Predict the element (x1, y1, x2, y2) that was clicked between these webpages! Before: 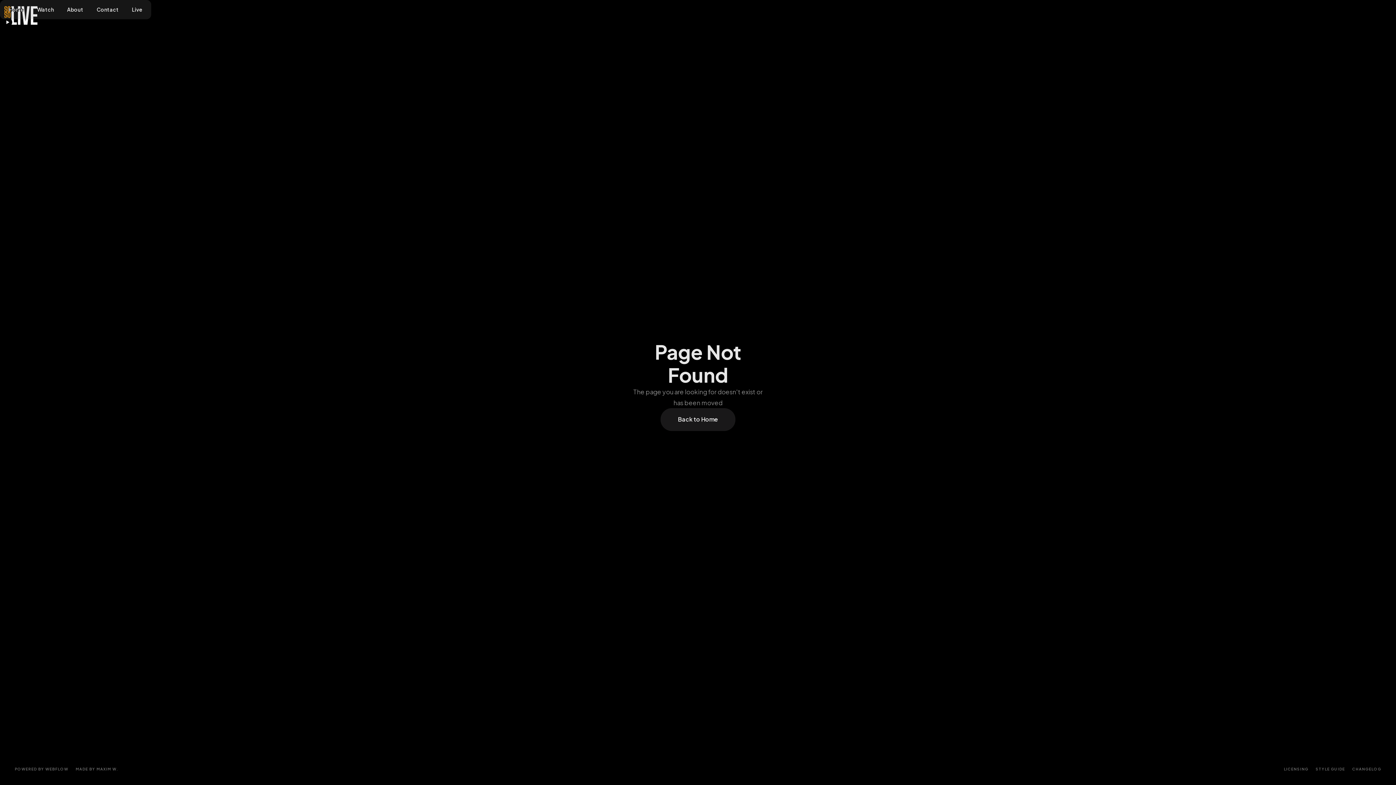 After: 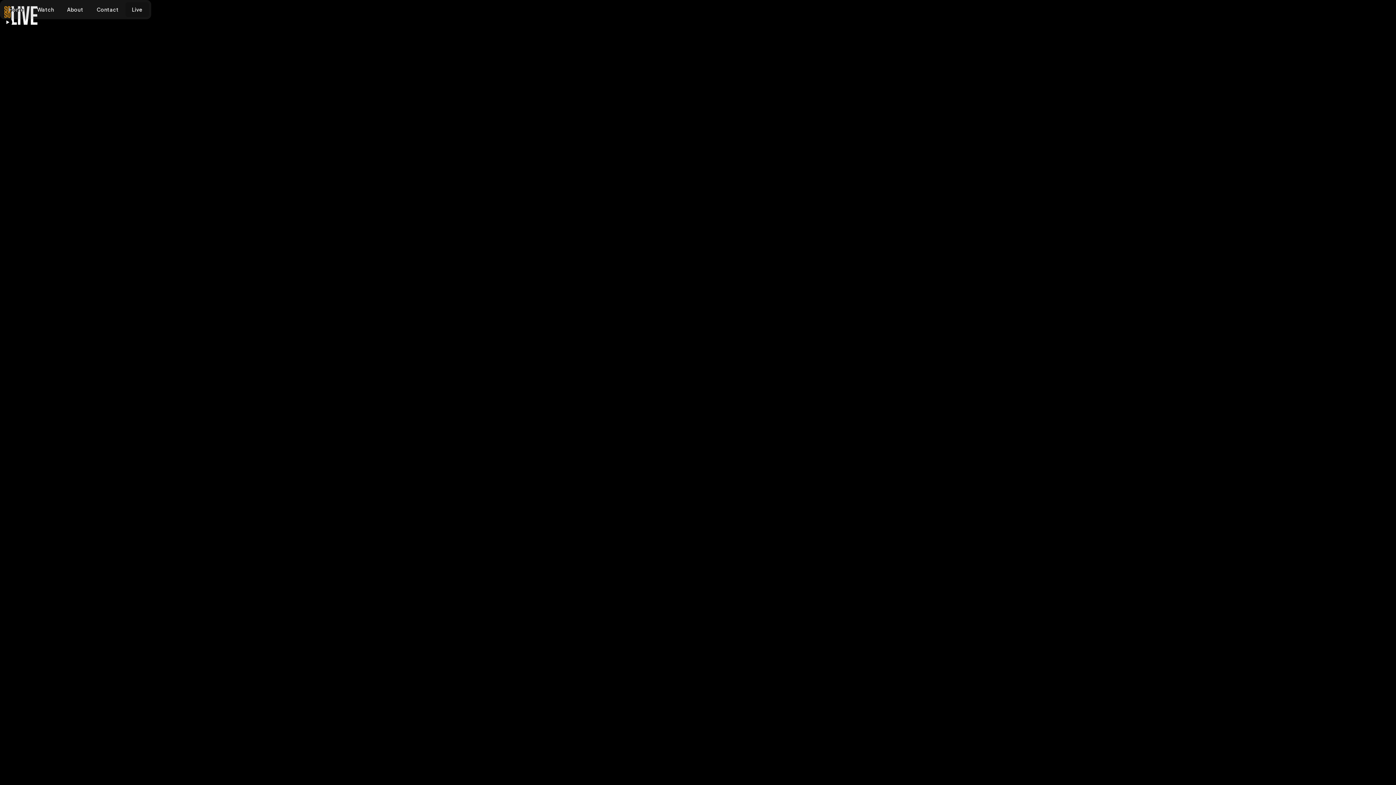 Action: label: Live
 bbox: (125, 2, 149, 17)